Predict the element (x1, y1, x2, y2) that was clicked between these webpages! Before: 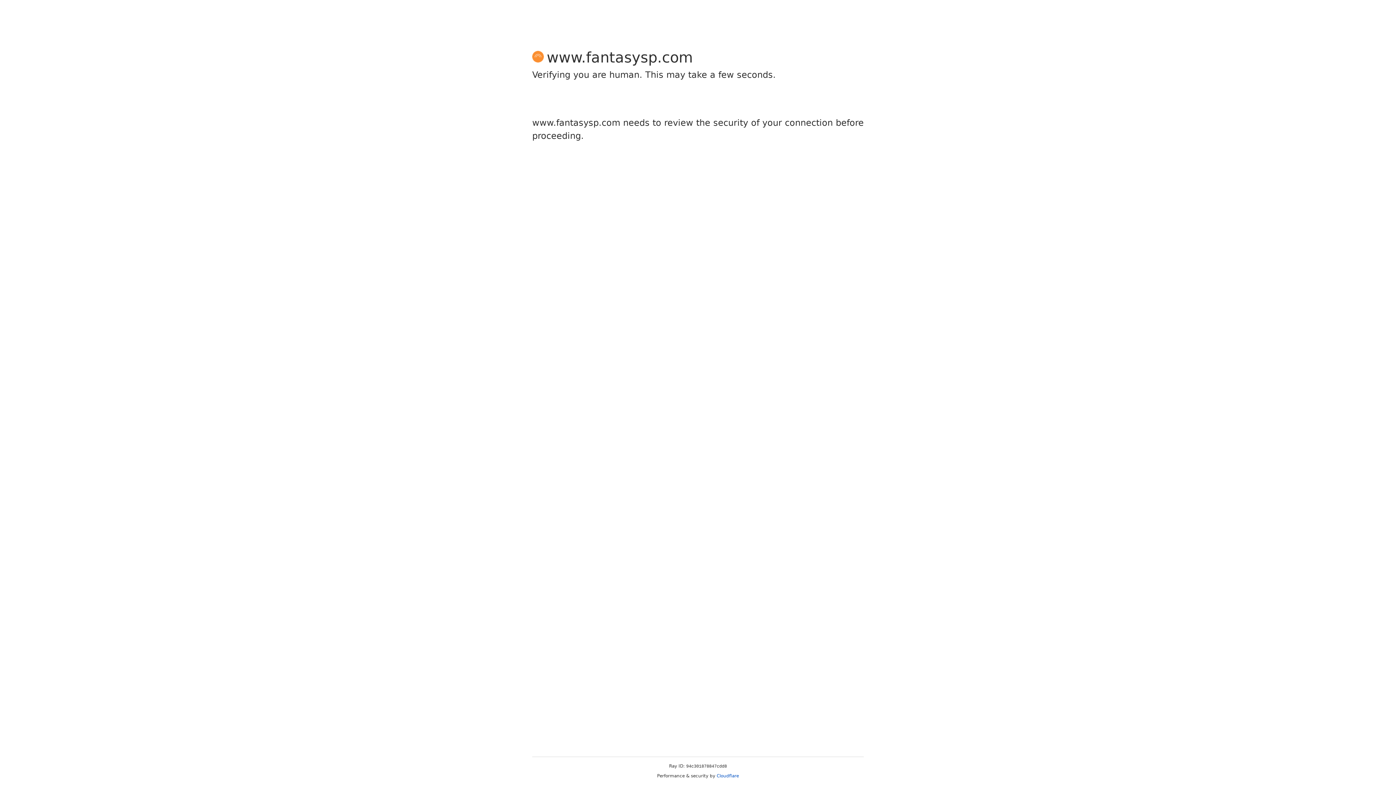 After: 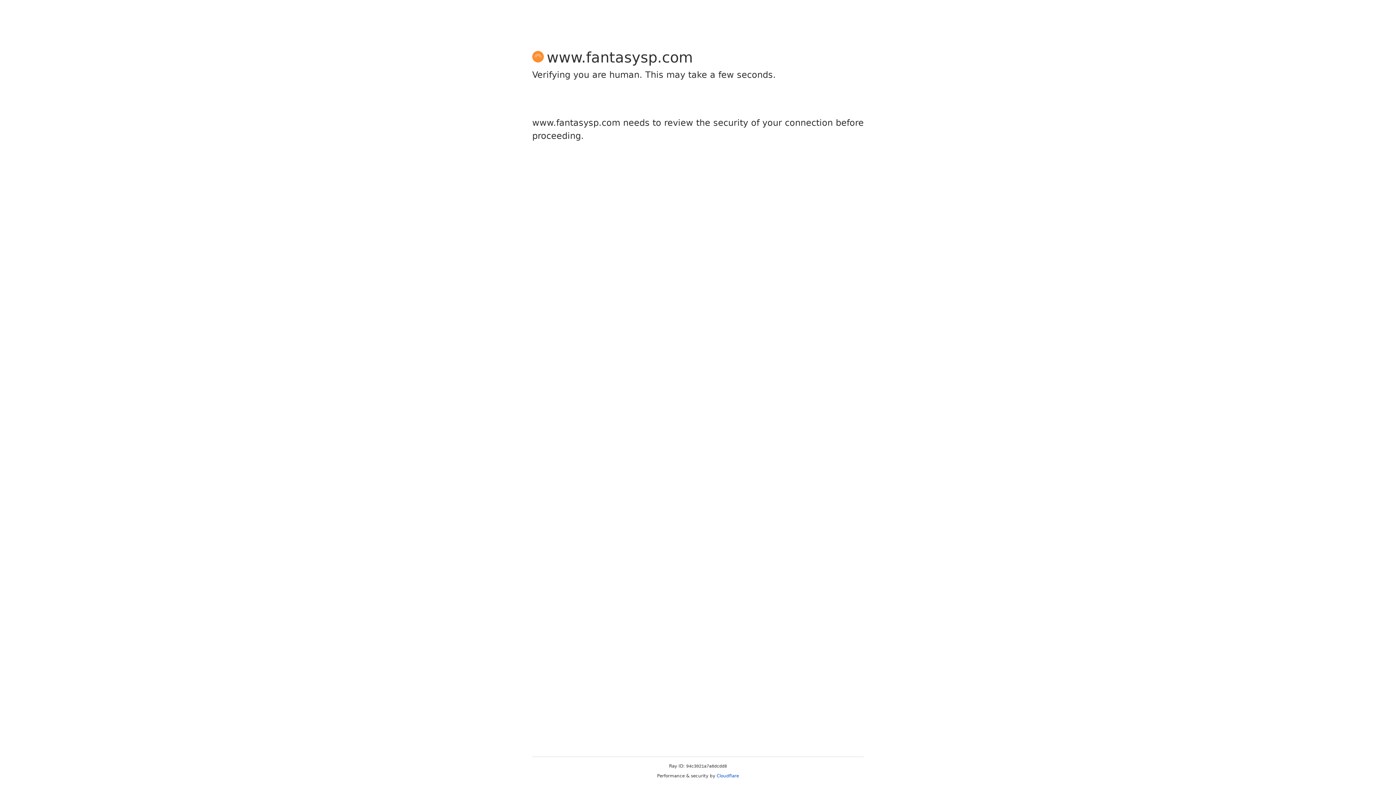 Action: label: Cloudflare bbox: (716, 773, 739, 778)